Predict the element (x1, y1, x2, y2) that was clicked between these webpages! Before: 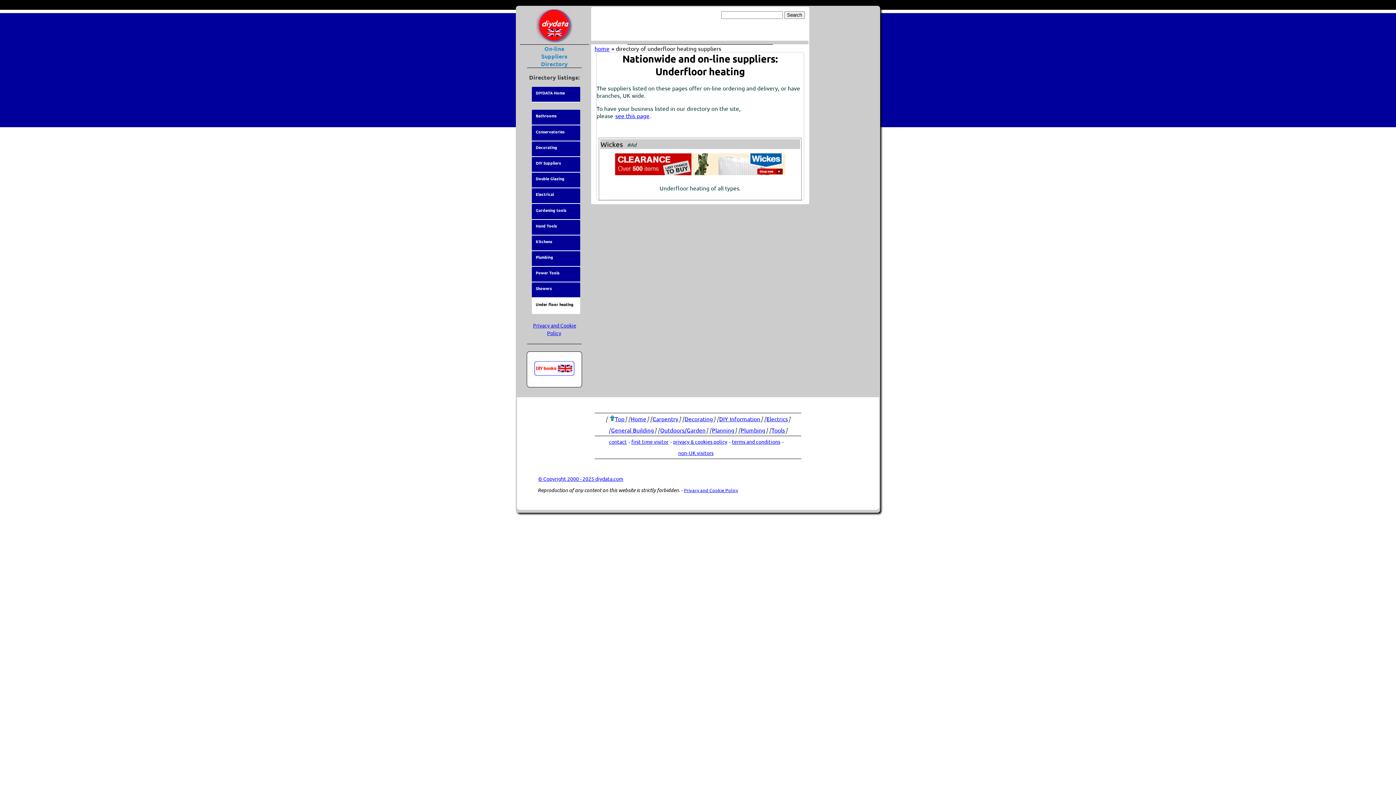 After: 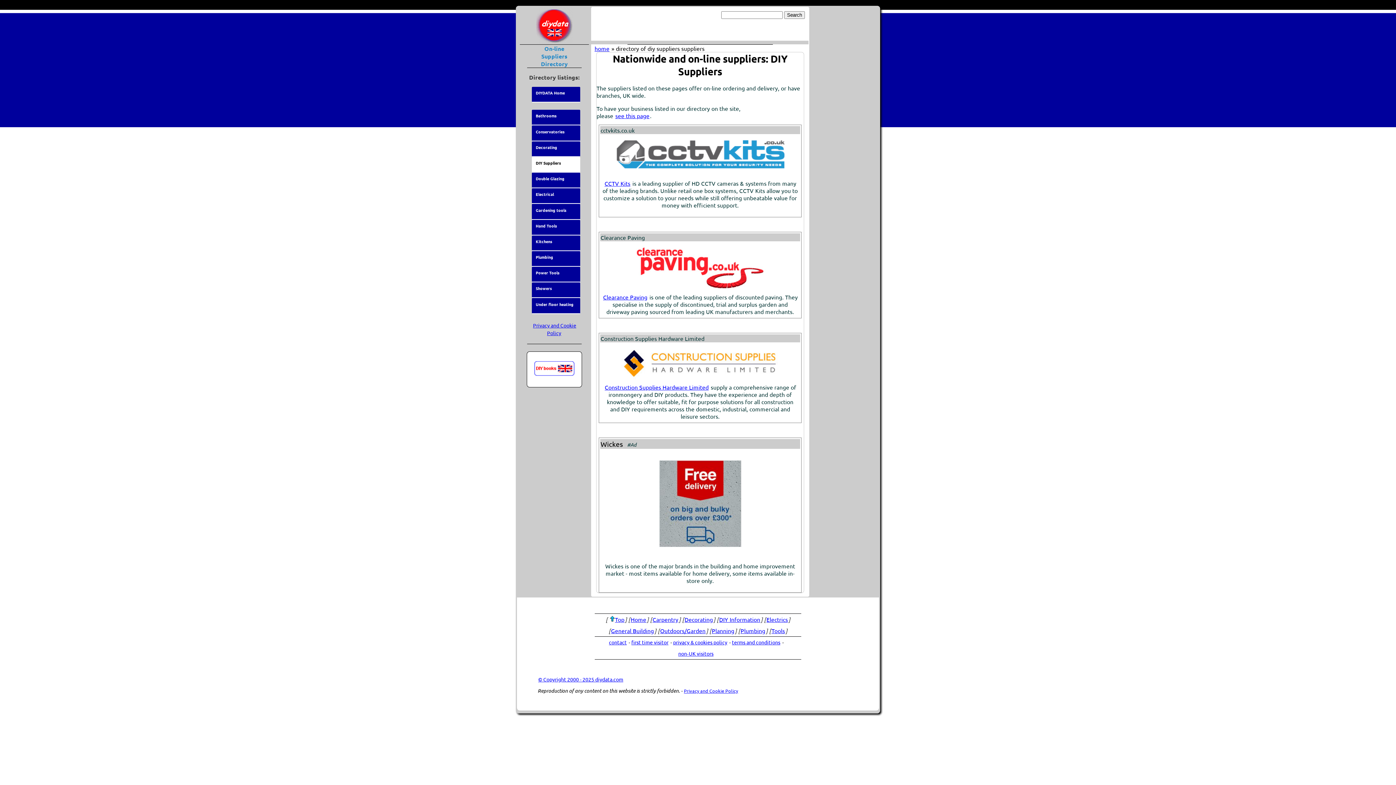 Action: label: DIY Suppliers bbox: (531, 157, 580, 172)